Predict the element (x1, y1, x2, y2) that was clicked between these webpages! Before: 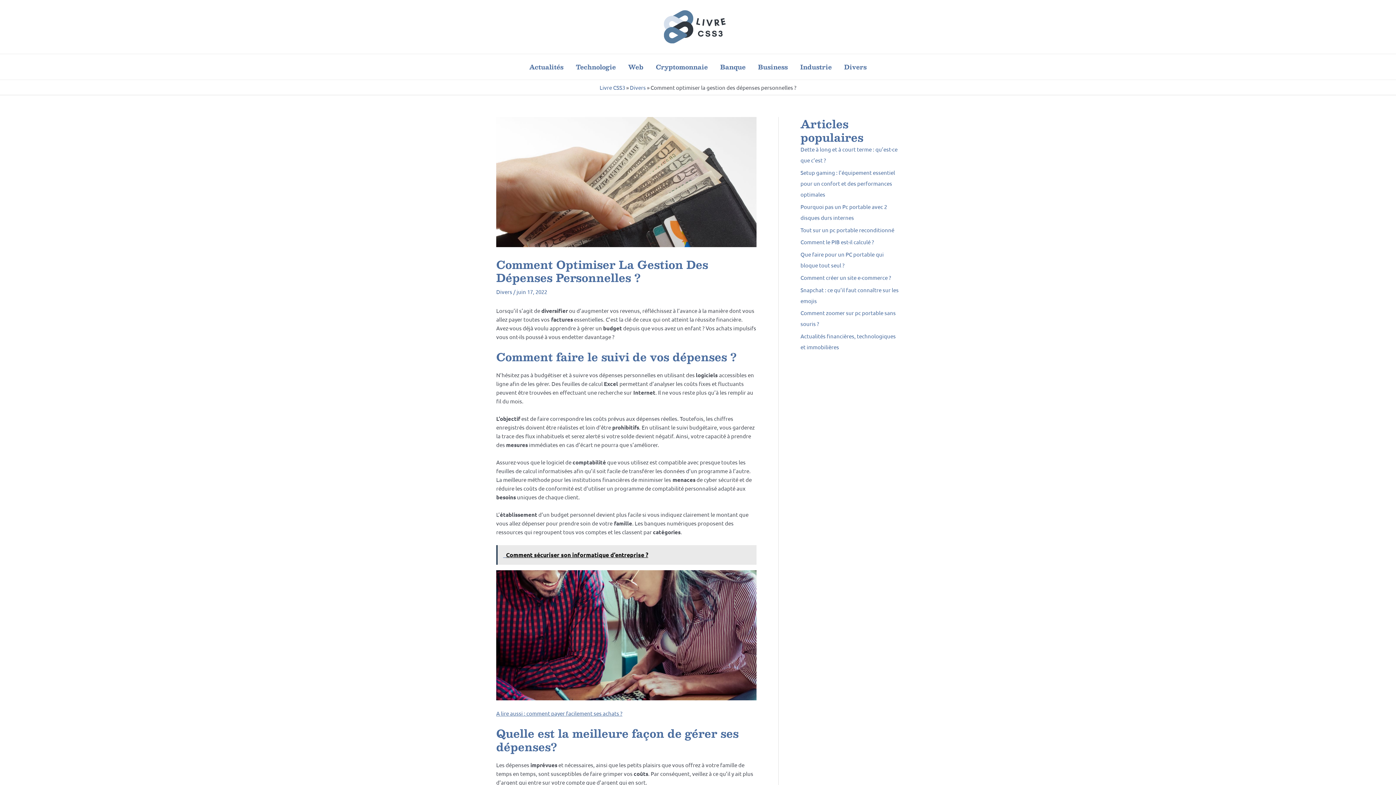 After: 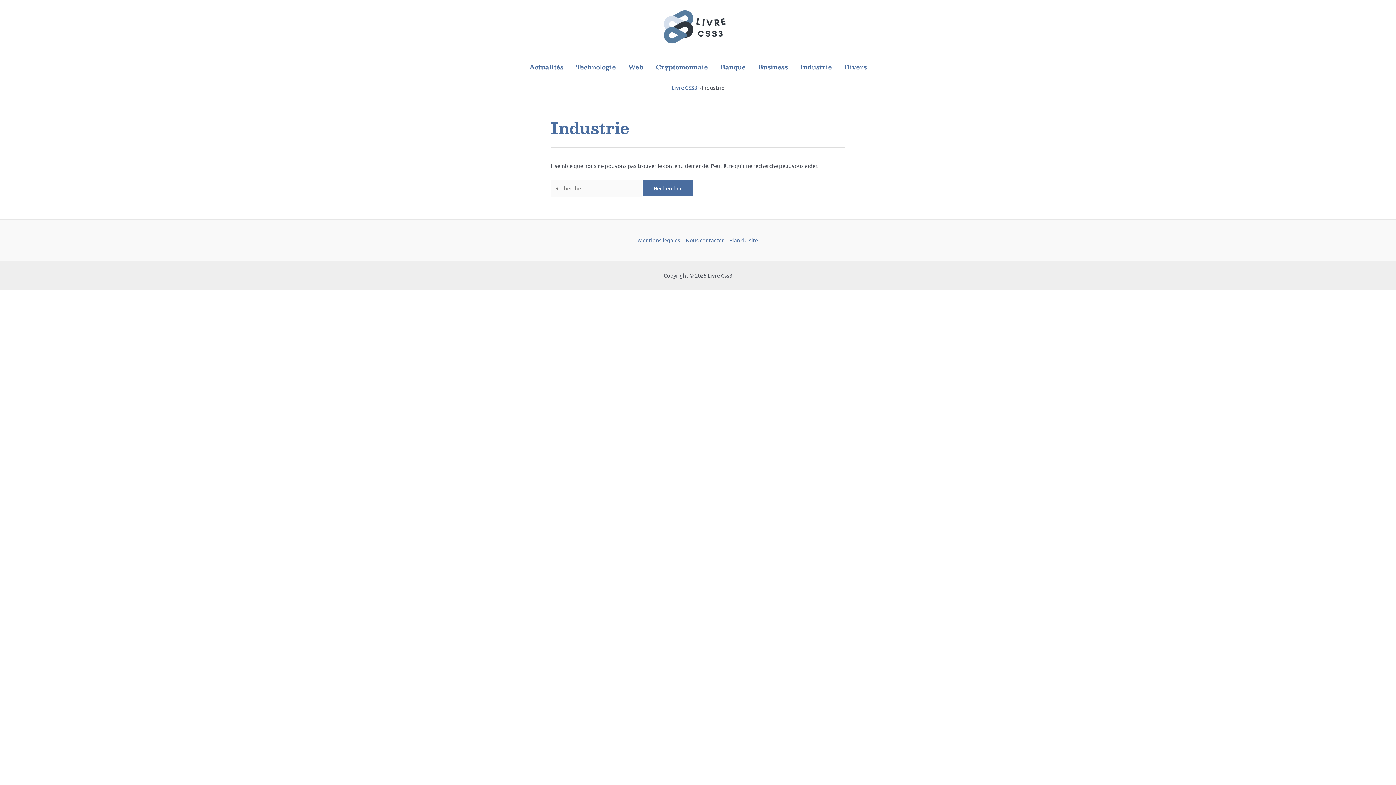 Action: label: Industrie bbox: (794, 54, 838, 79)